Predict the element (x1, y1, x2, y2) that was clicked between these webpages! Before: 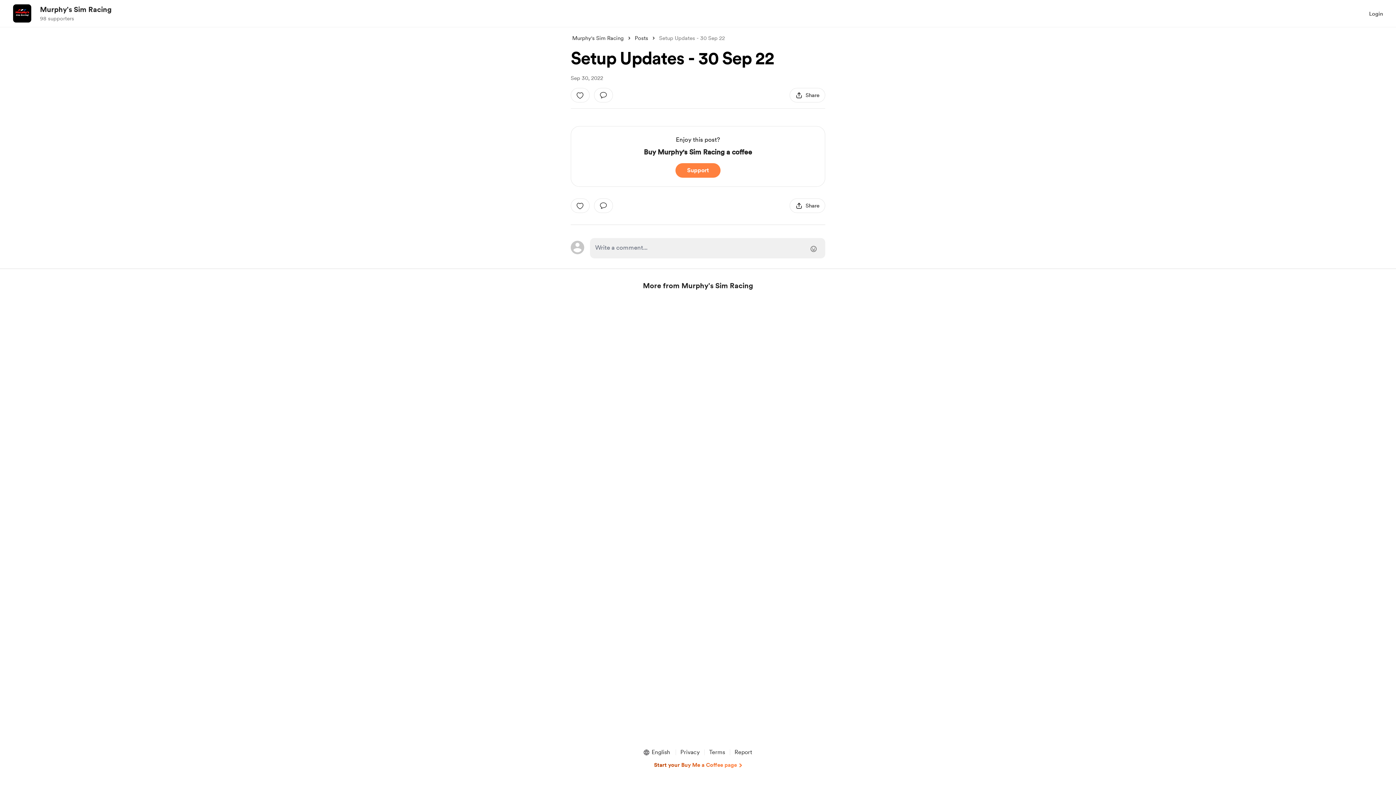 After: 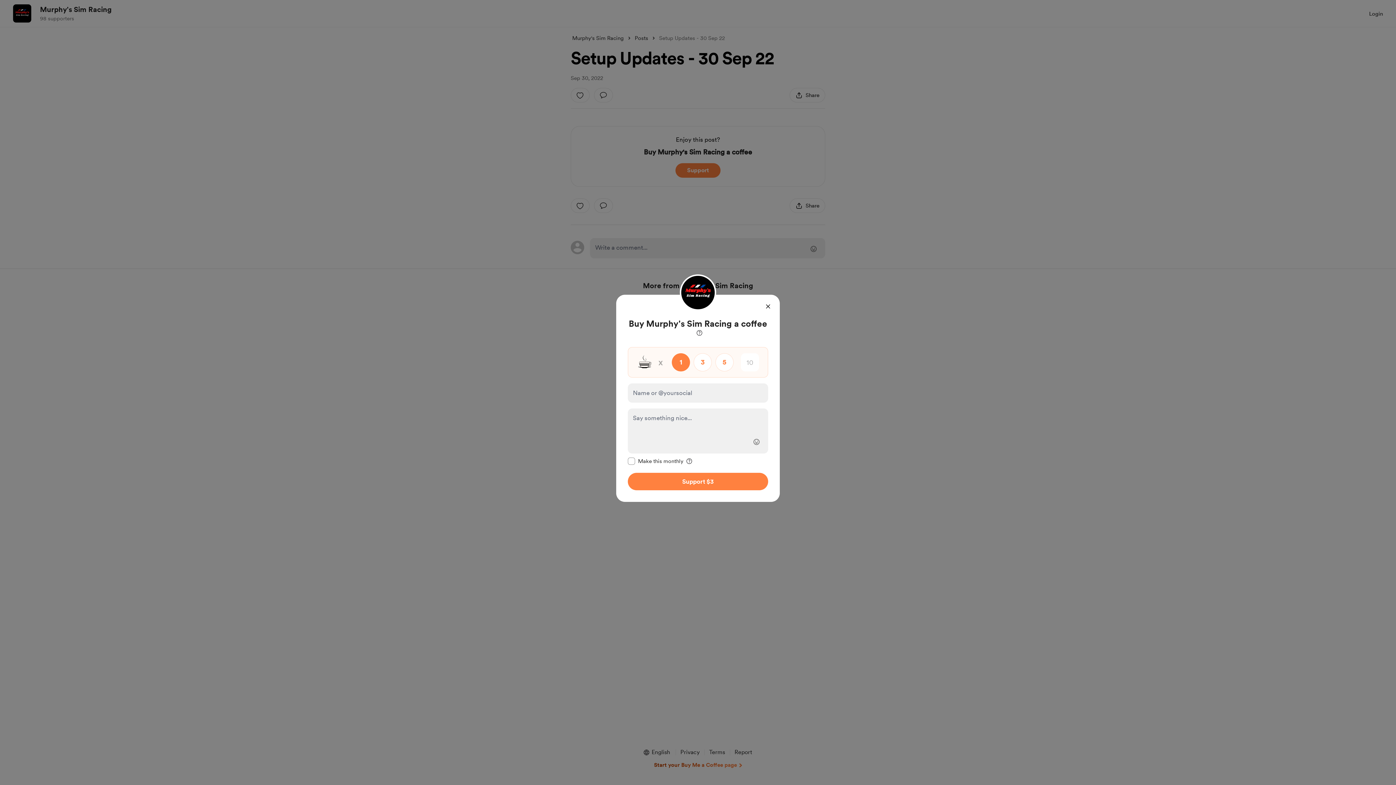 Action: label: Support bbox: (675, 163, 720, 177)